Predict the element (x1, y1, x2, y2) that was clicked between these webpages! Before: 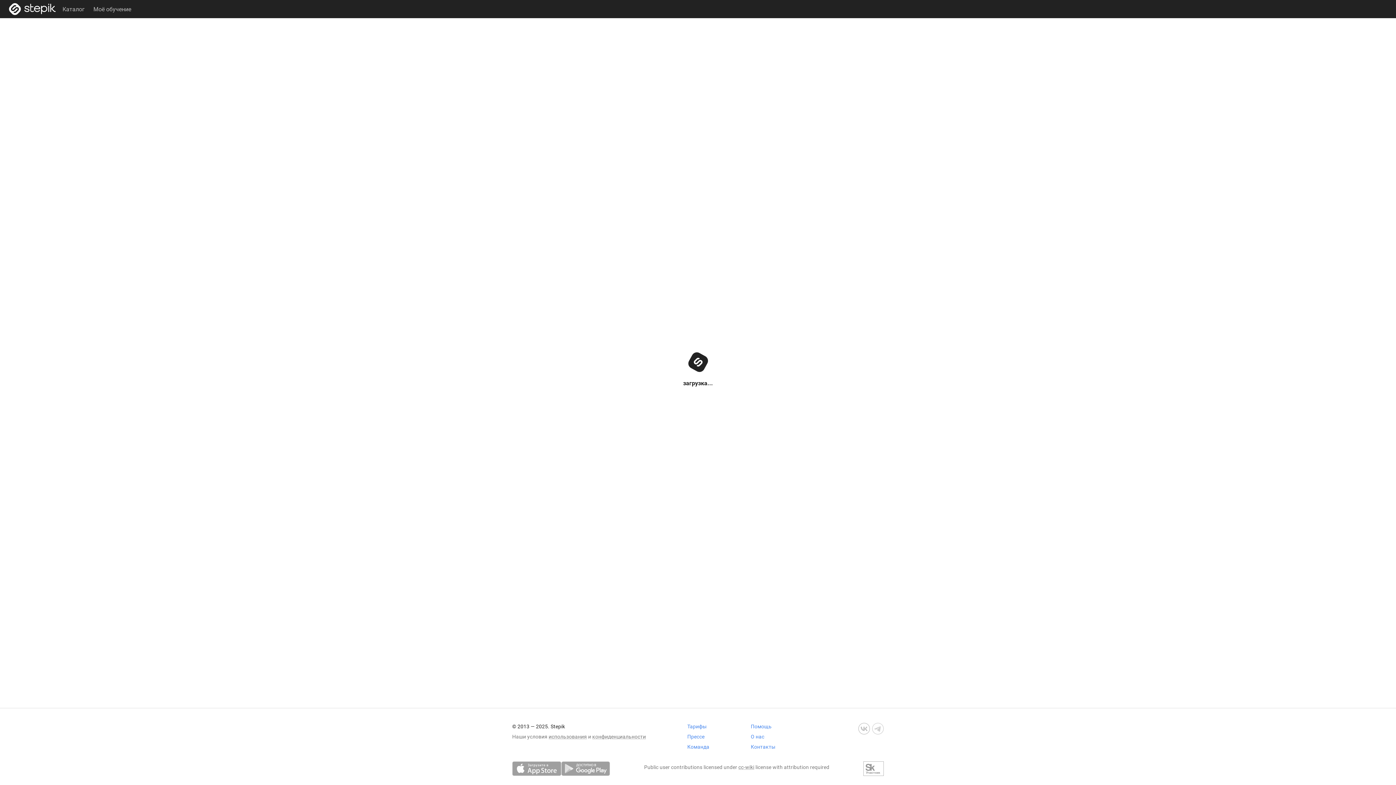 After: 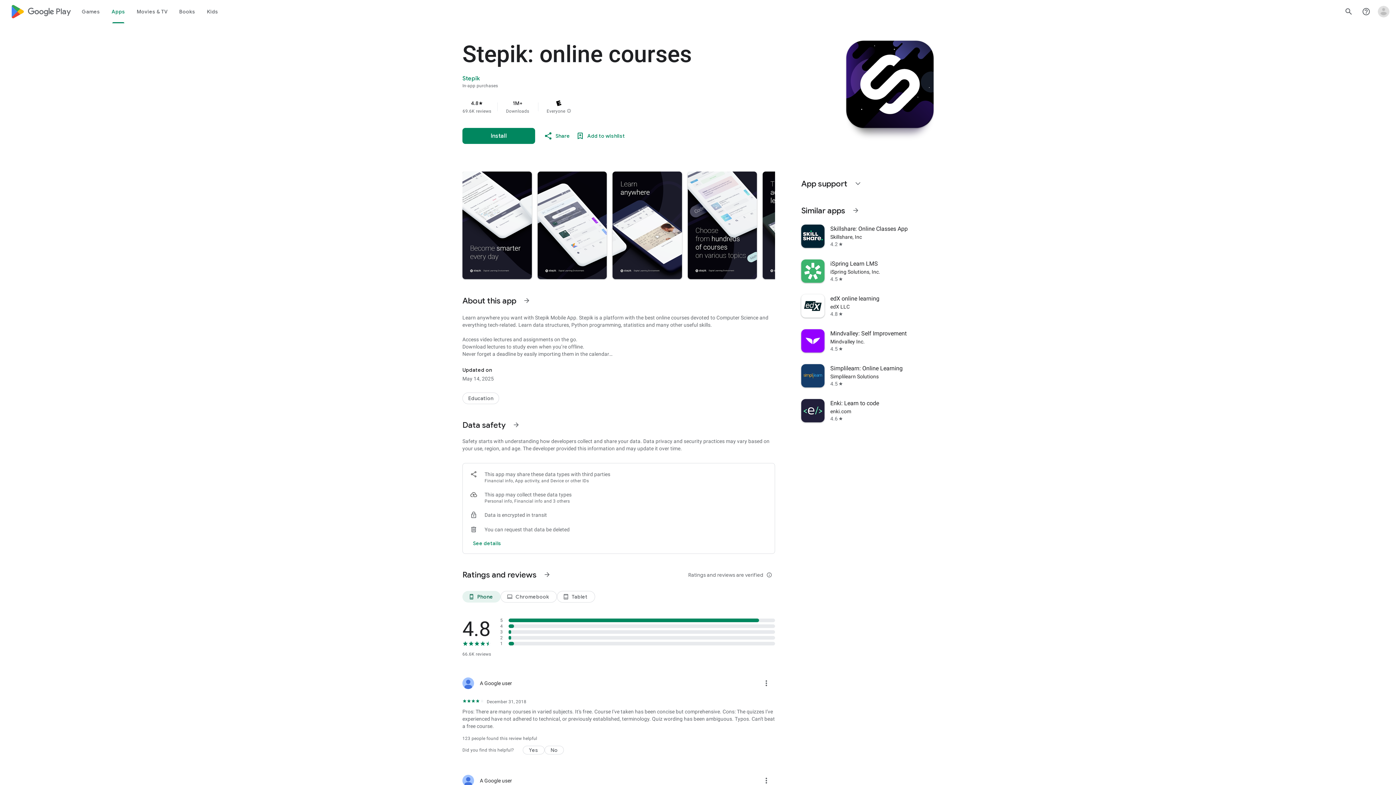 Action: bbox: (561, 761, 610, 776)